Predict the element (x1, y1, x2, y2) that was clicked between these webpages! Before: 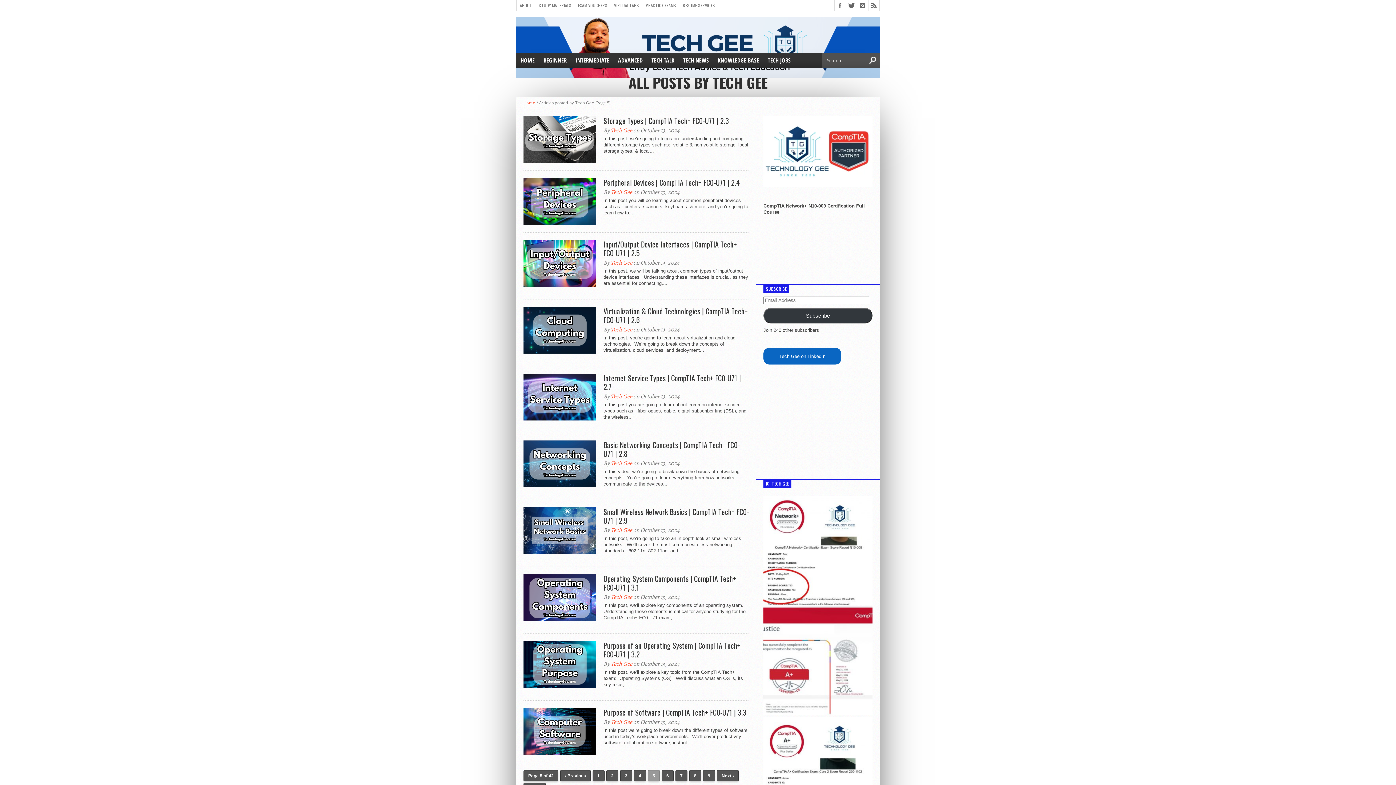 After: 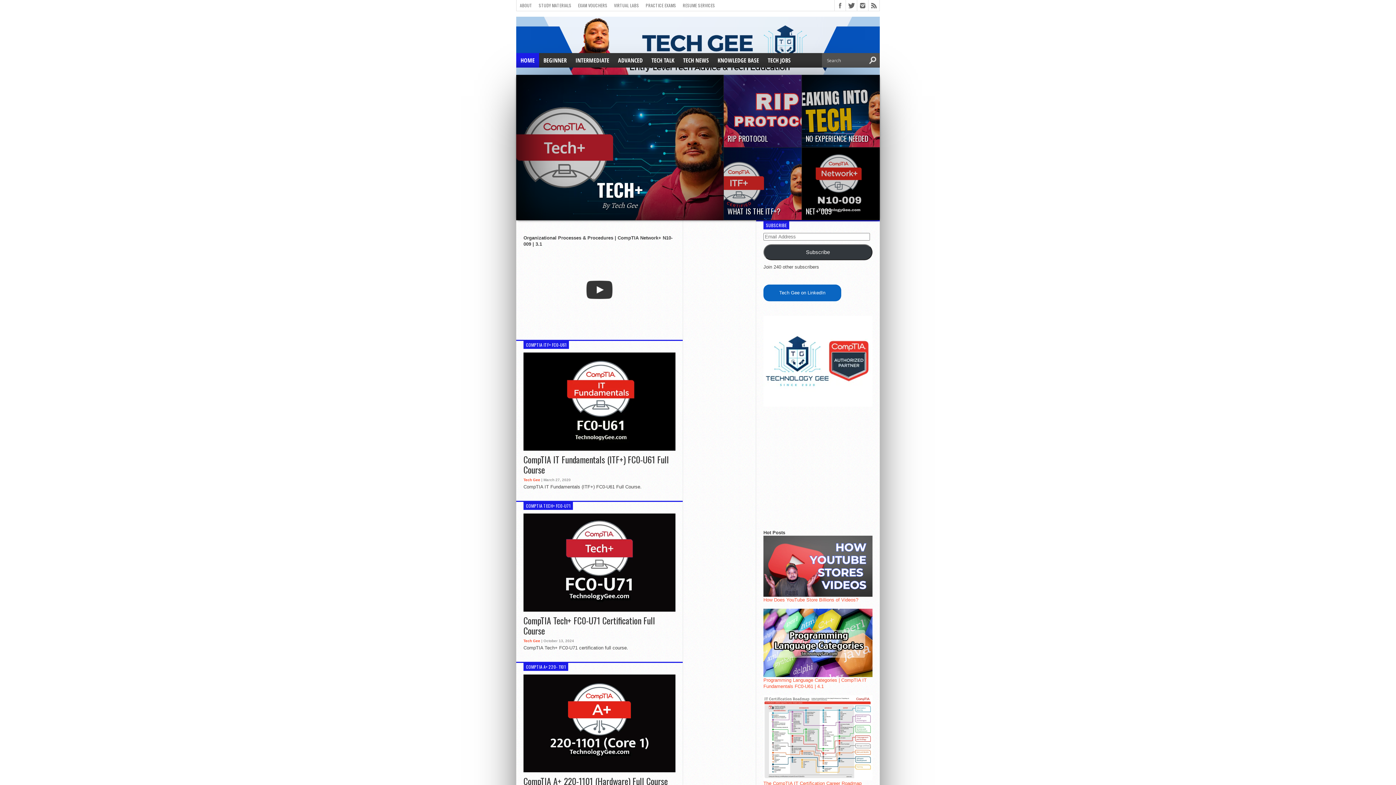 Action: bbox: (523, 100, 535, 105) label: Home